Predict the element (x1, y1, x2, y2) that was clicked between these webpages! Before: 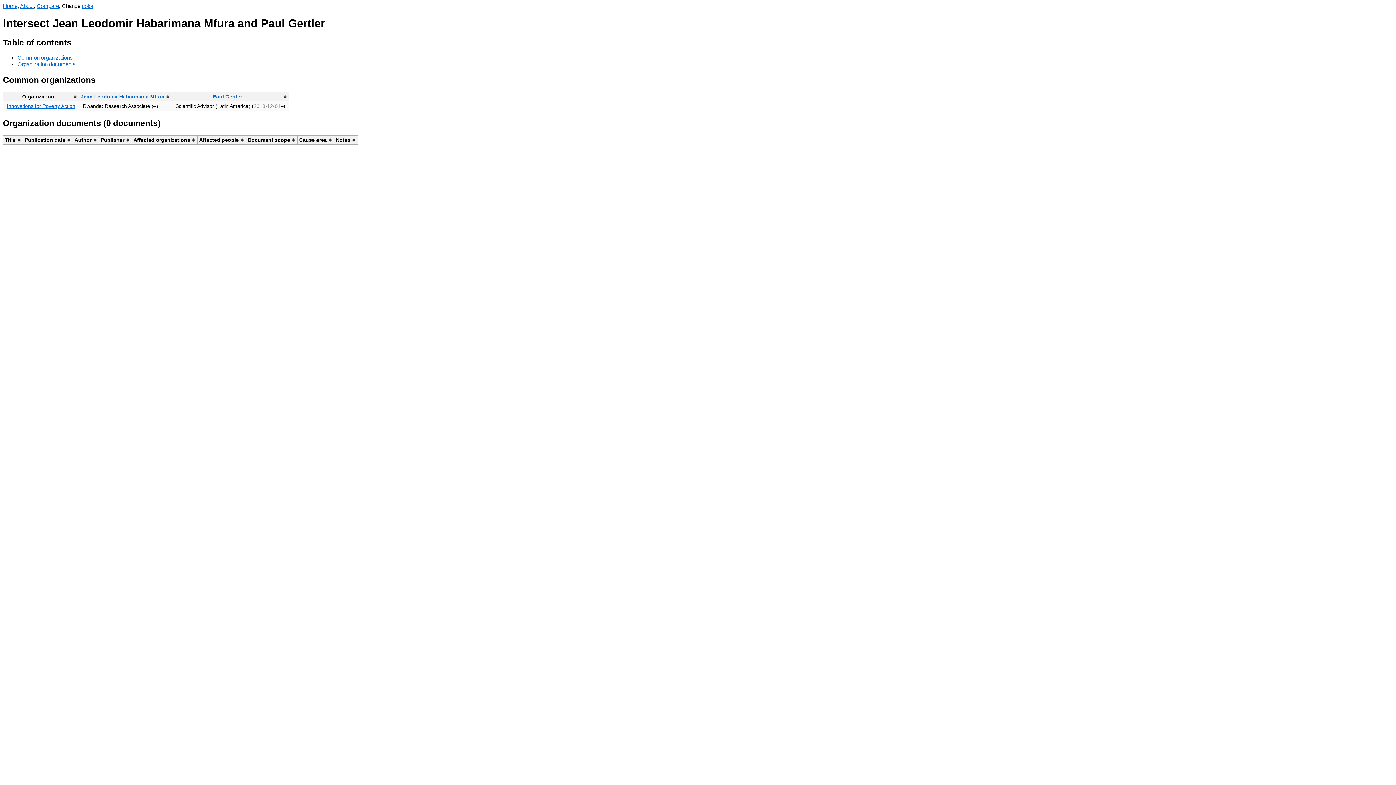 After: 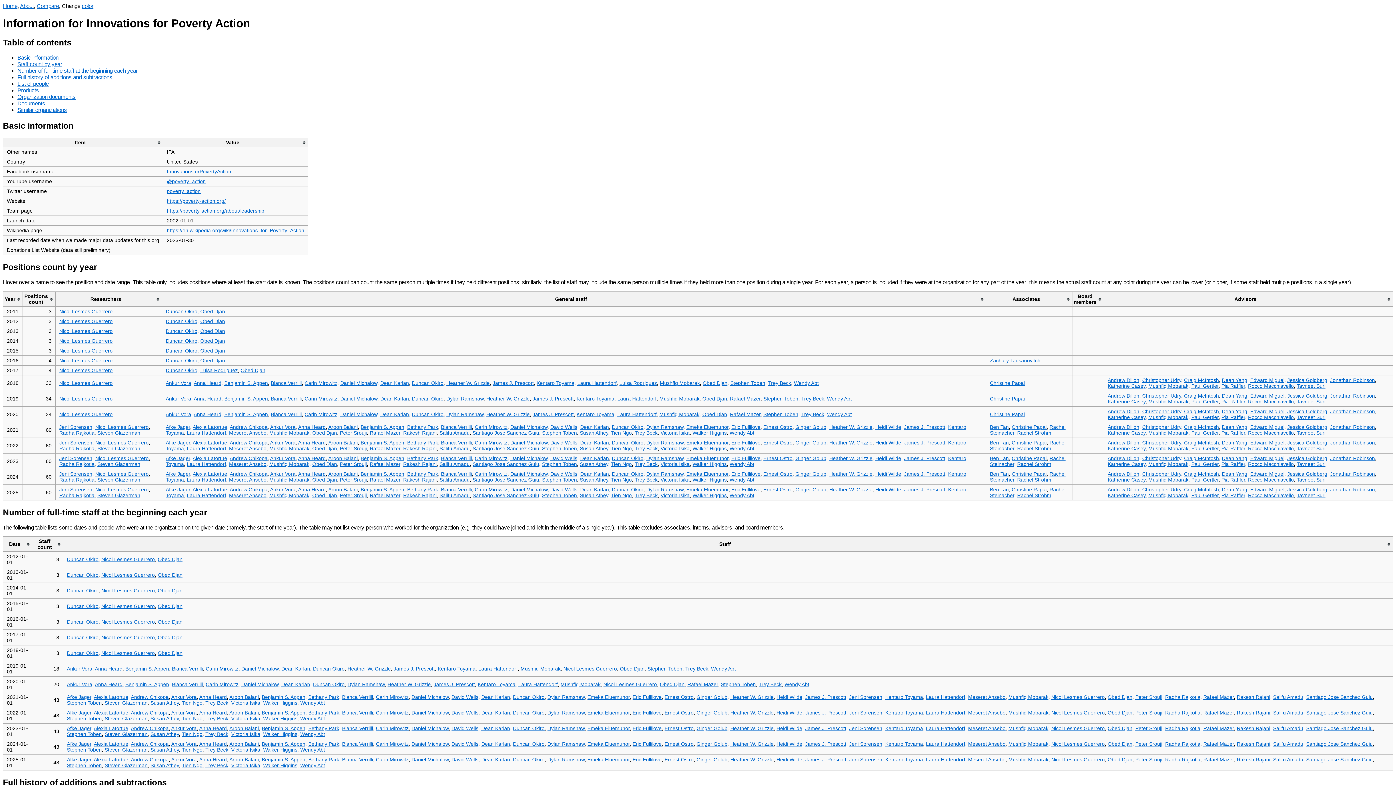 Action: bbox: (6, 103, 75, 109) label: Innovations for Poverty Action